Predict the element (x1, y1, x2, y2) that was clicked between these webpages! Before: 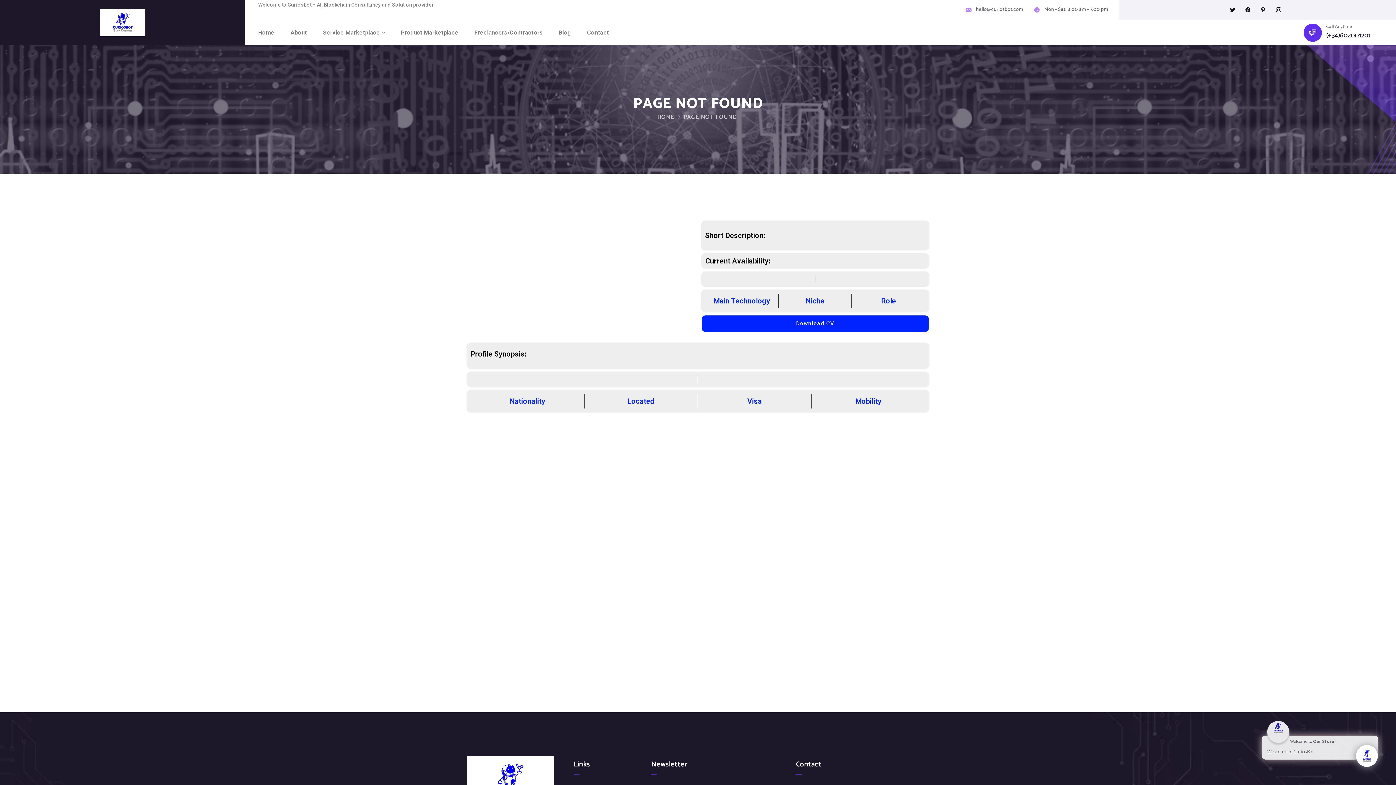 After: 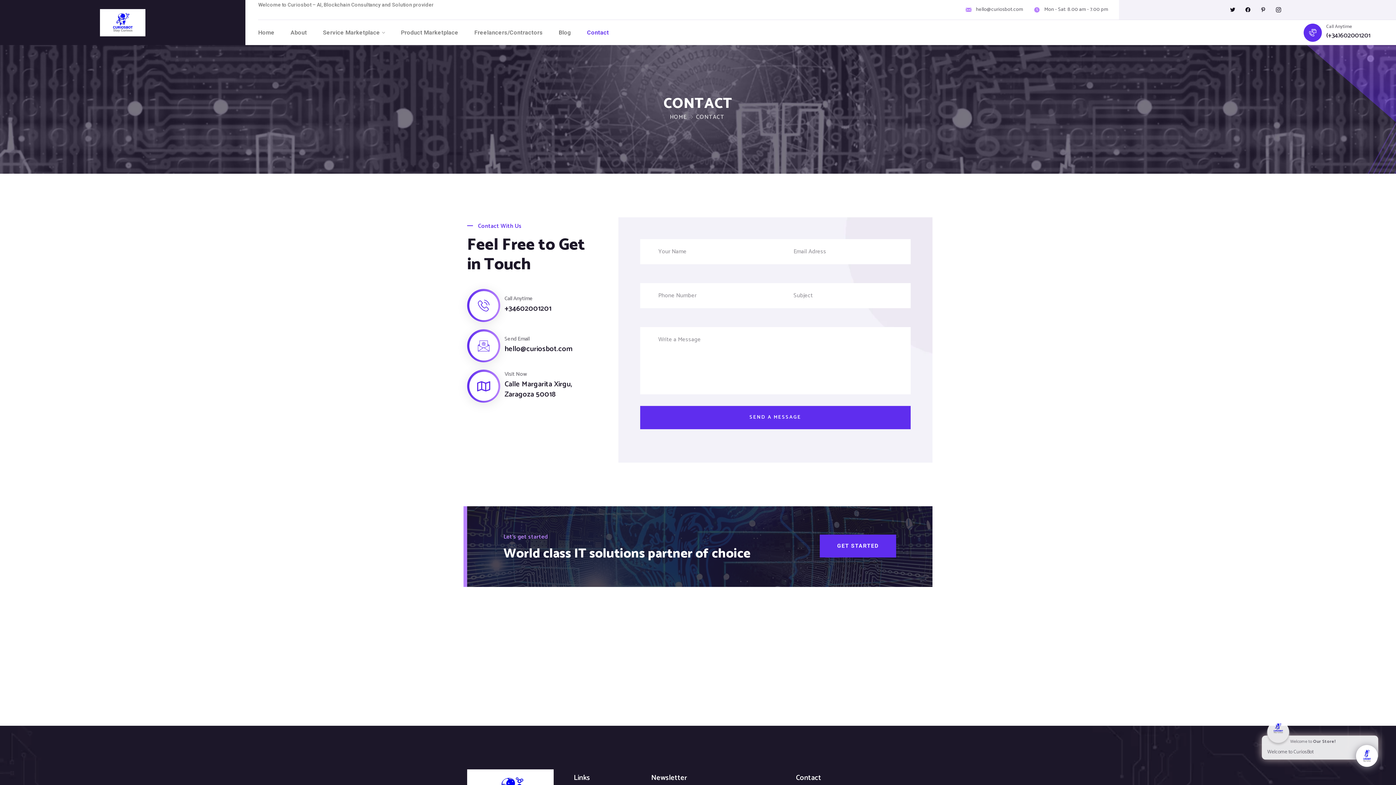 Action: bbox: (578, 27, 614, 38) label: Contact